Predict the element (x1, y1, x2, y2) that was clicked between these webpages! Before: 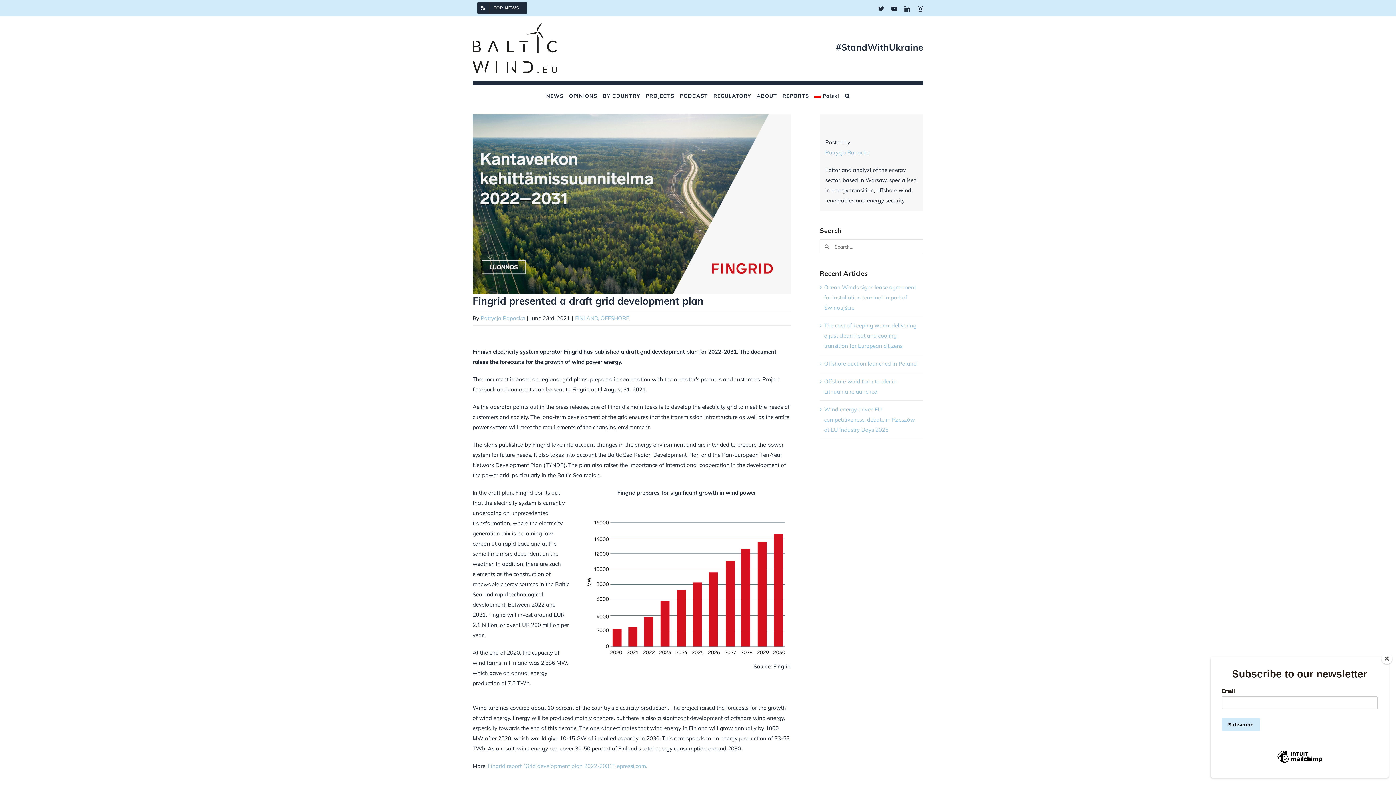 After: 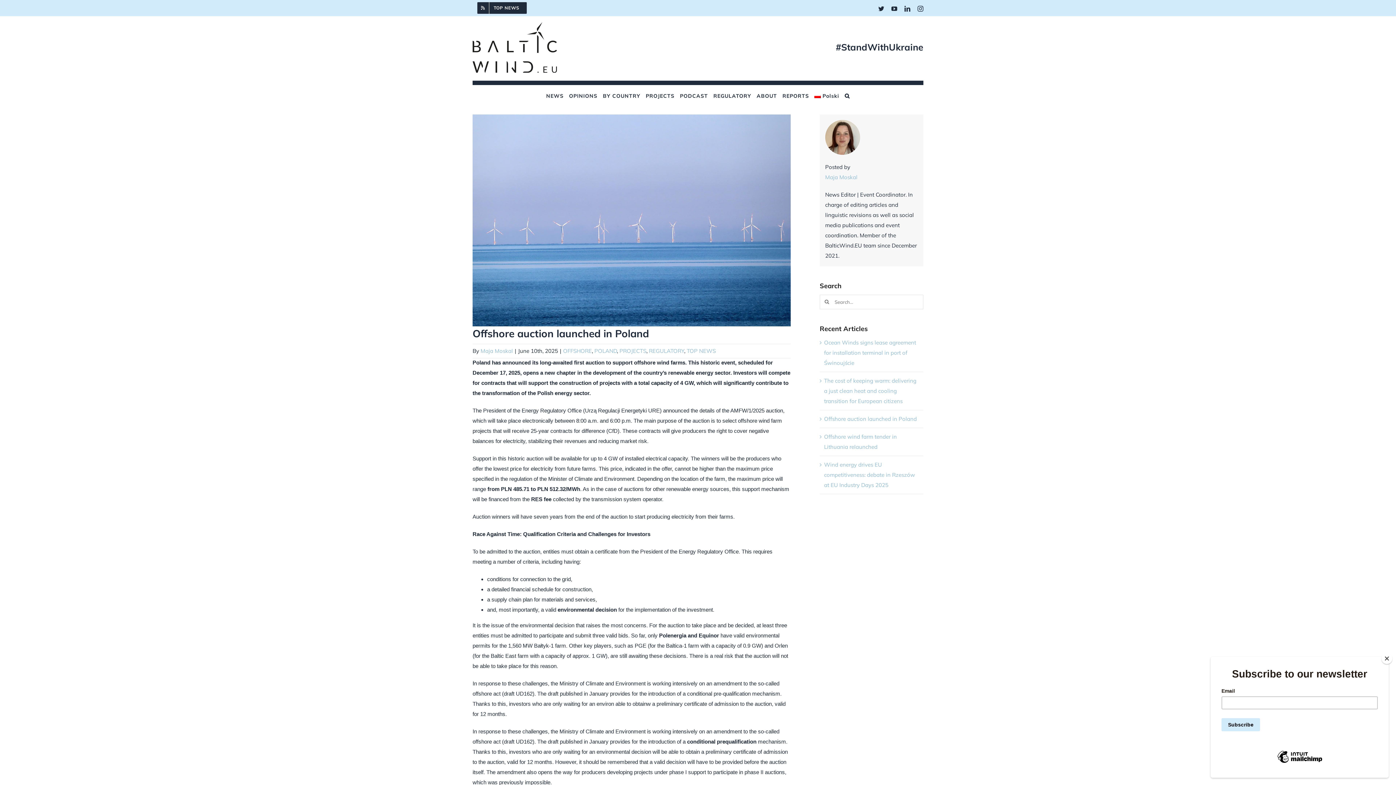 Action: label: Offshore auction launched in Poland bbox: (824, 360, 917, 367)